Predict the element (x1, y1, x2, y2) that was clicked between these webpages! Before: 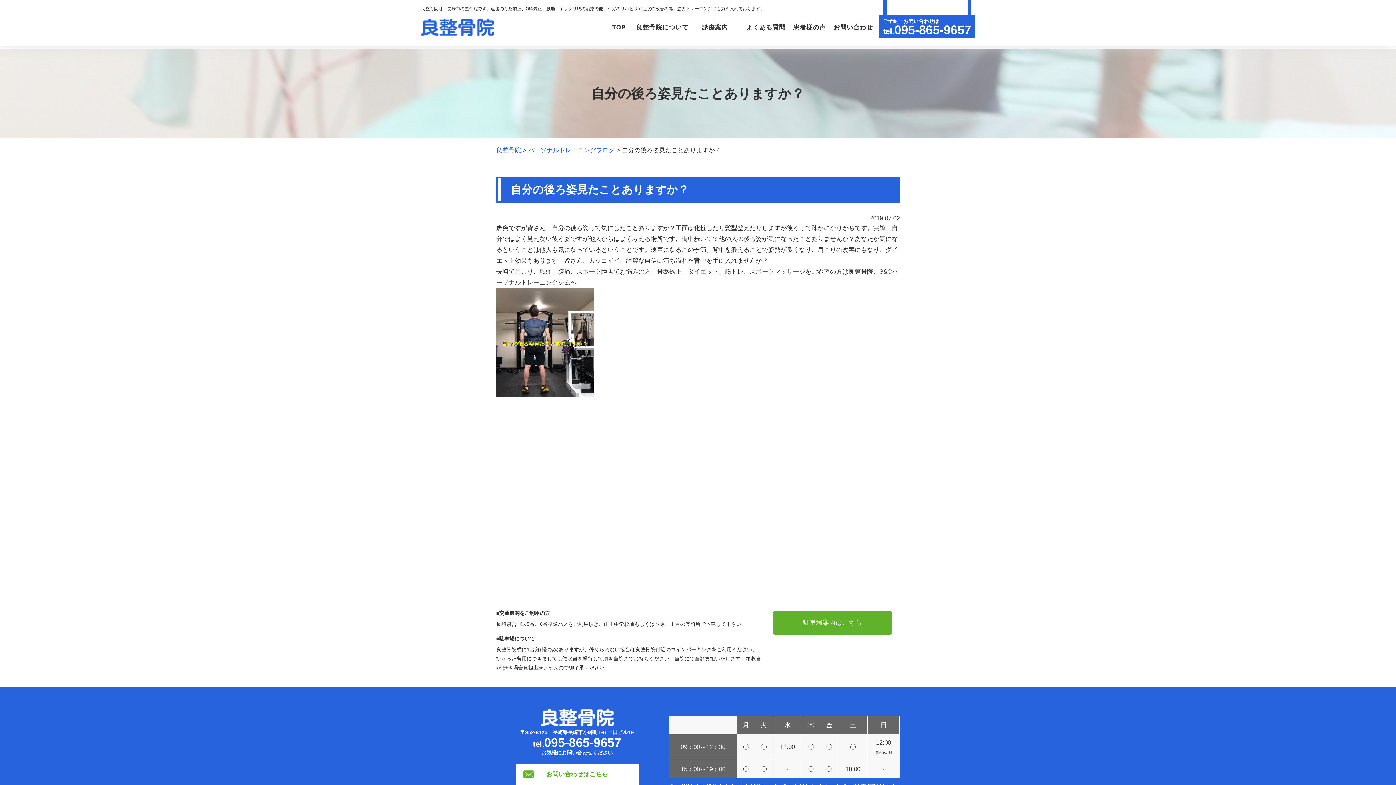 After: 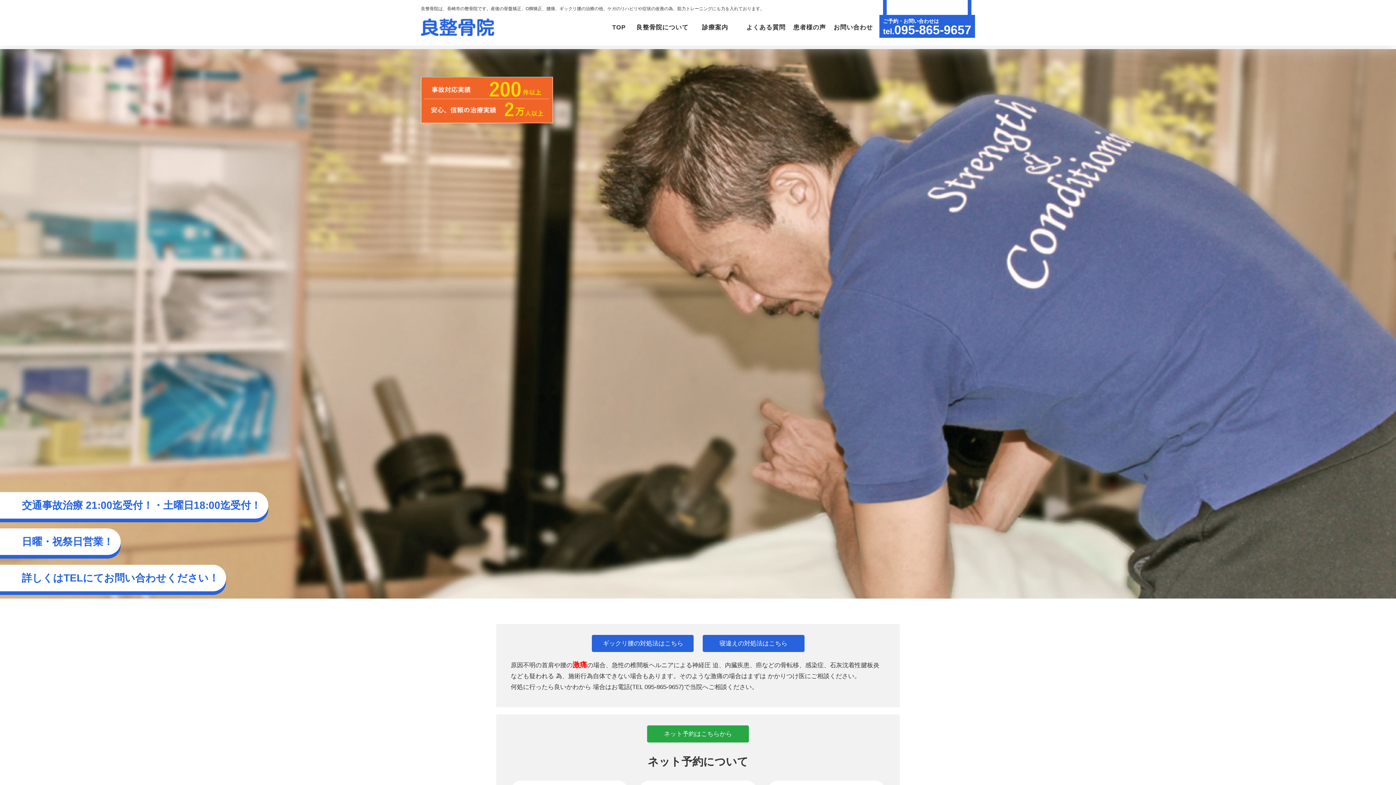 Action: label: TOP bbox: (612, 24, 625, 30)